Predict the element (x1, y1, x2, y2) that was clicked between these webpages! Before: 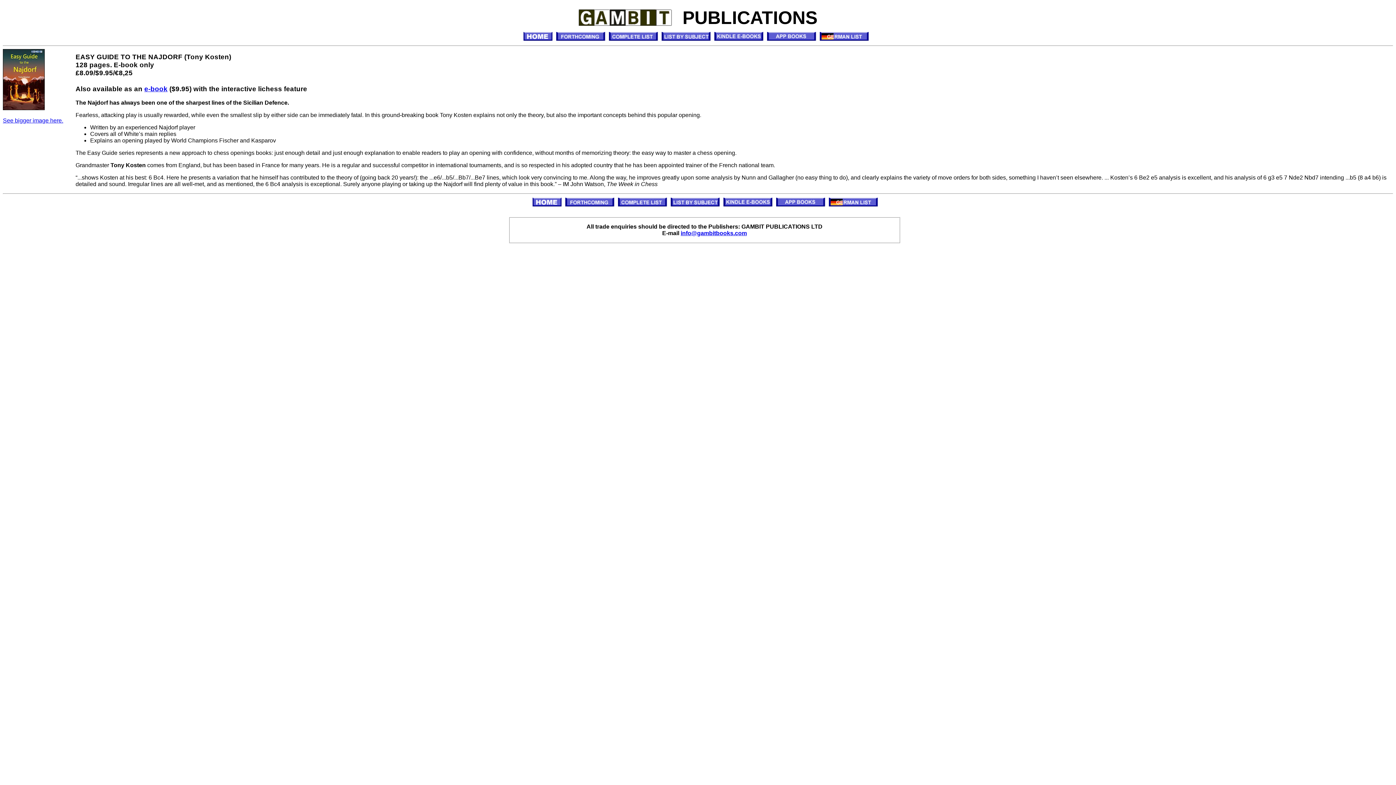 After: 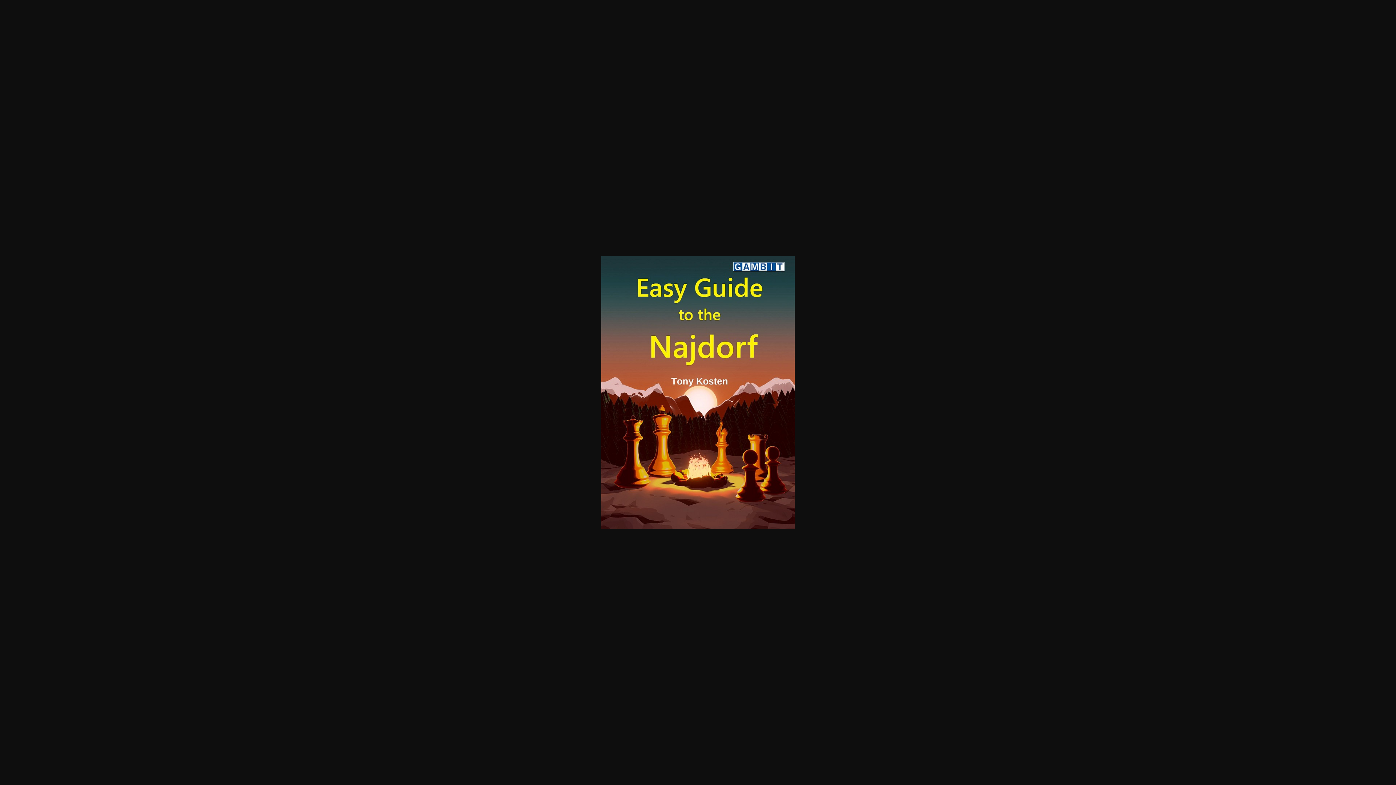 Action: label: See bigger image here. bbox: (2, 117, 63, 123)